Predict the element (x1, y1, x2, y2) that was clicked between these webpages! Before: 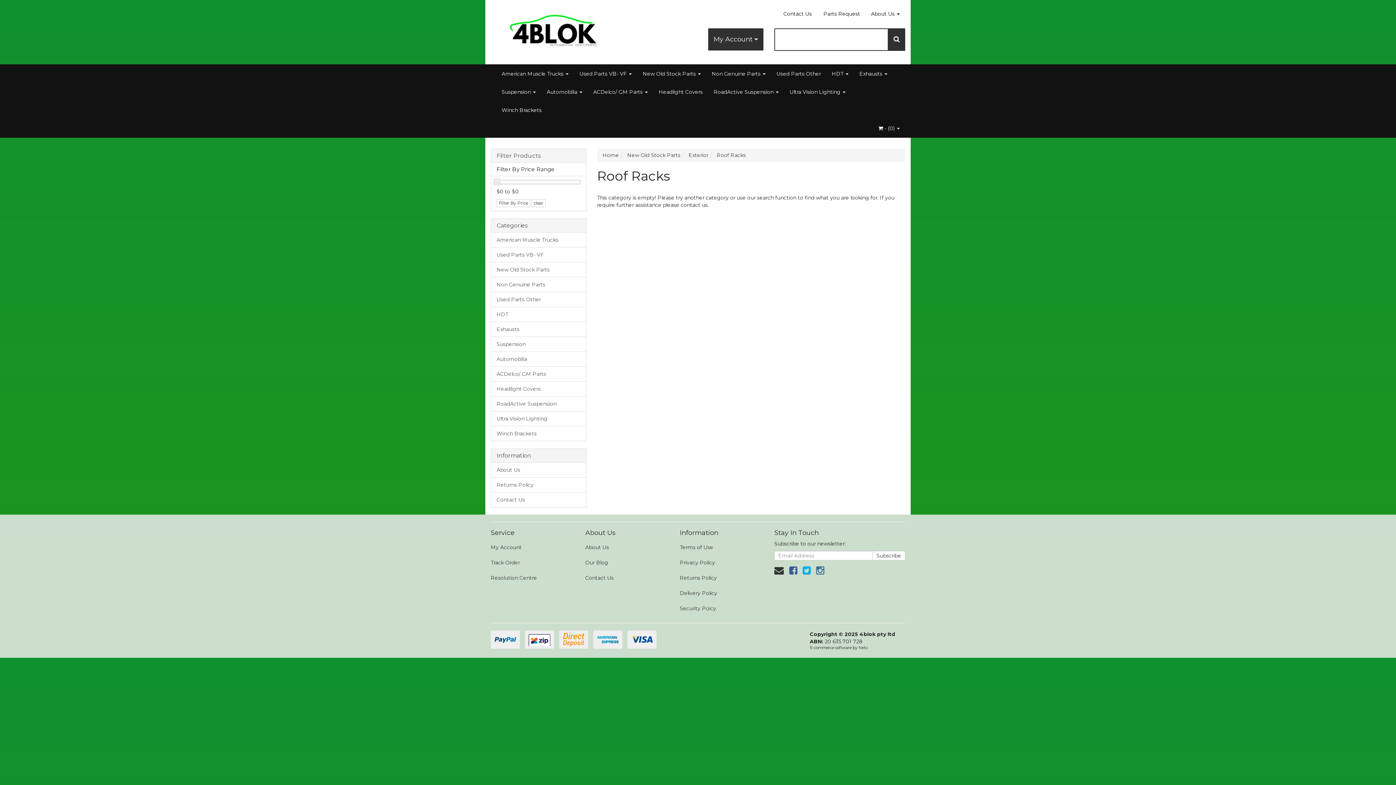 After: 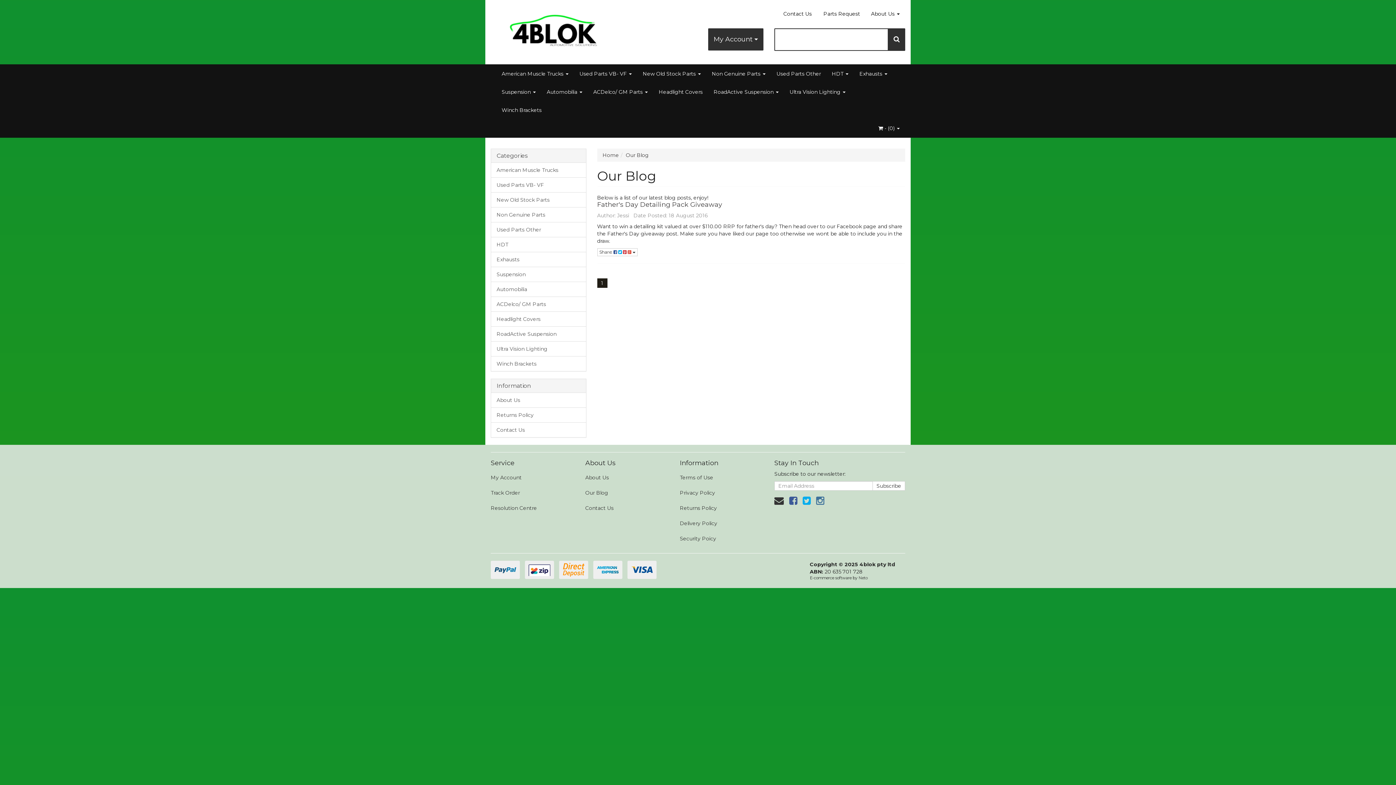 Action: label: Our Blog bbox: (579, 555, 669, 570)